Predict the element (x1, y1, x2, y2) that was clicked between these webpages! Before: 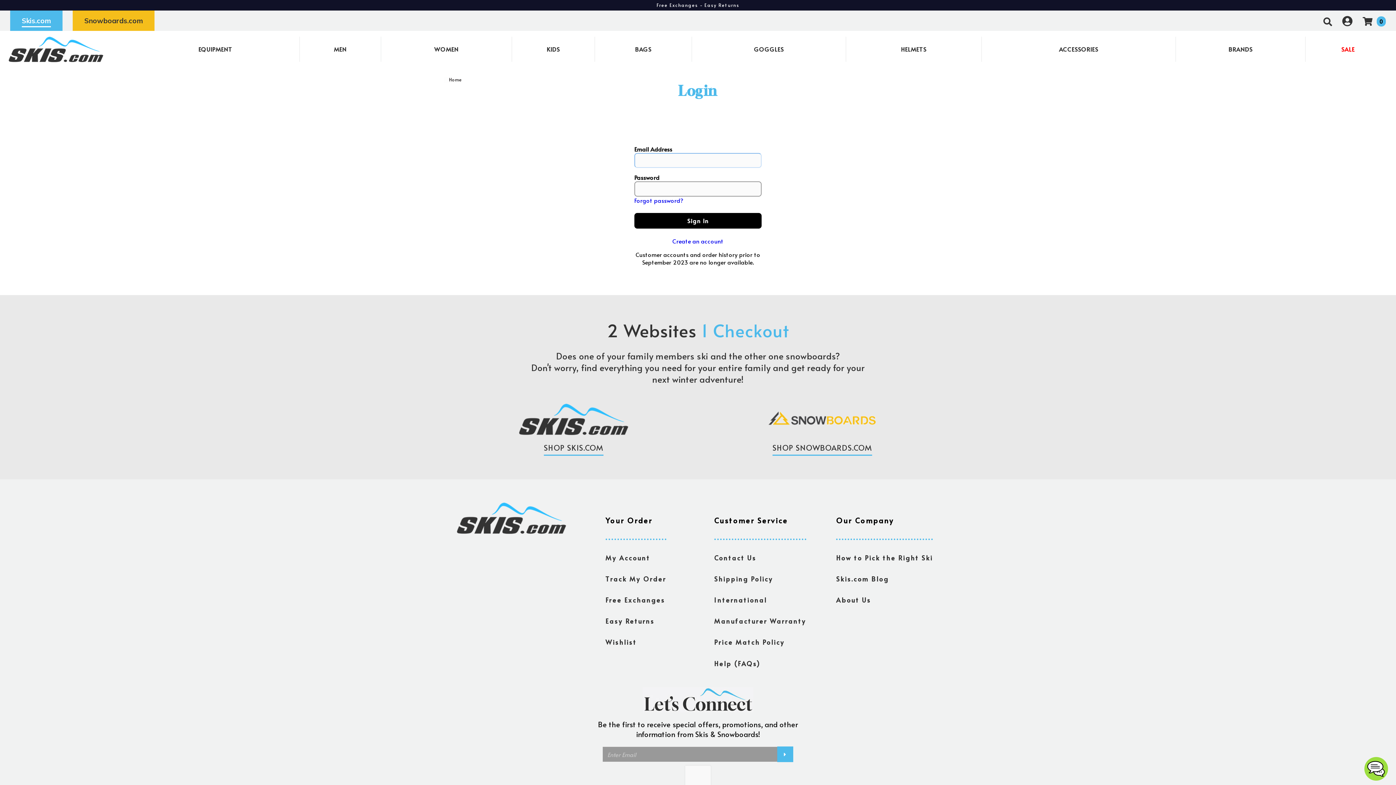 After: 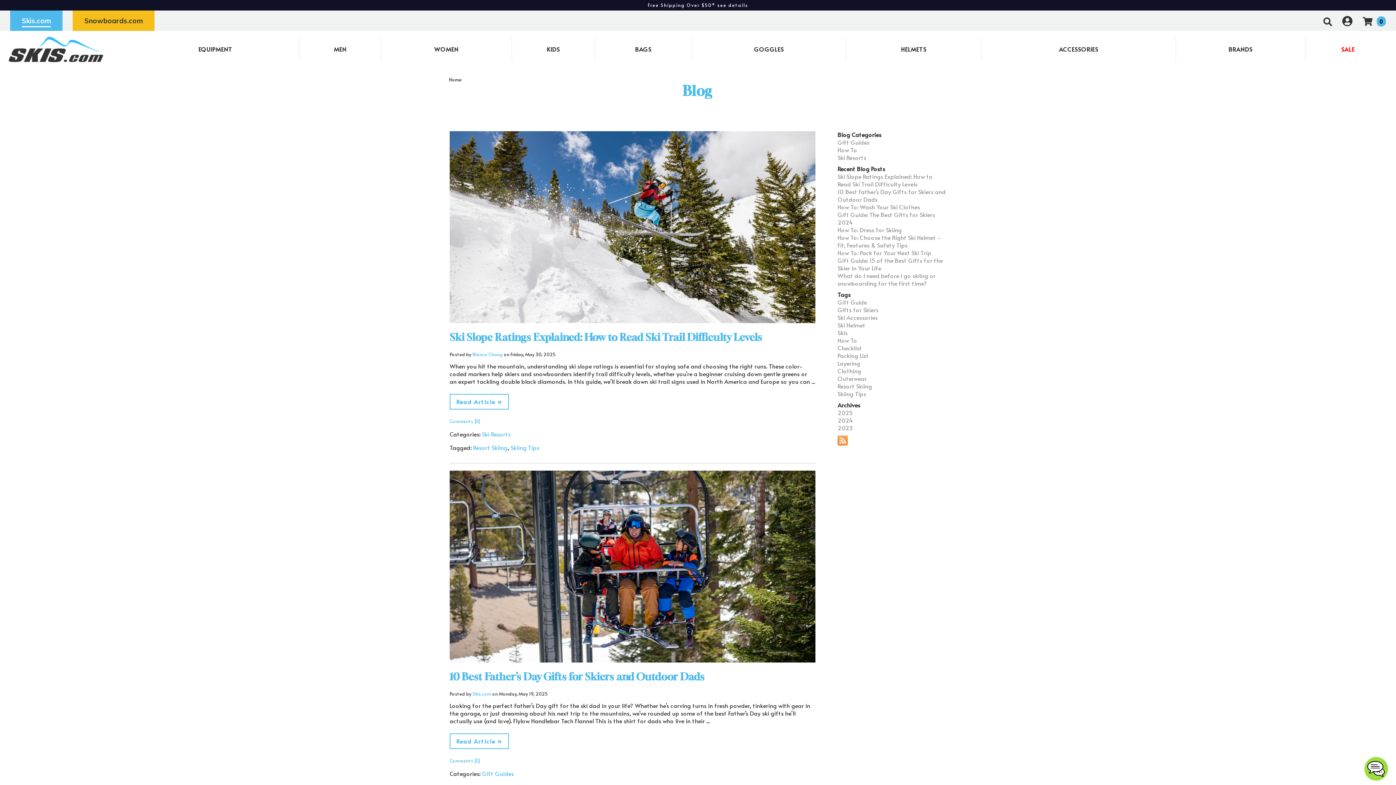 Action: label: Skis.com Blog bbox: (836, 568, 933, 590)